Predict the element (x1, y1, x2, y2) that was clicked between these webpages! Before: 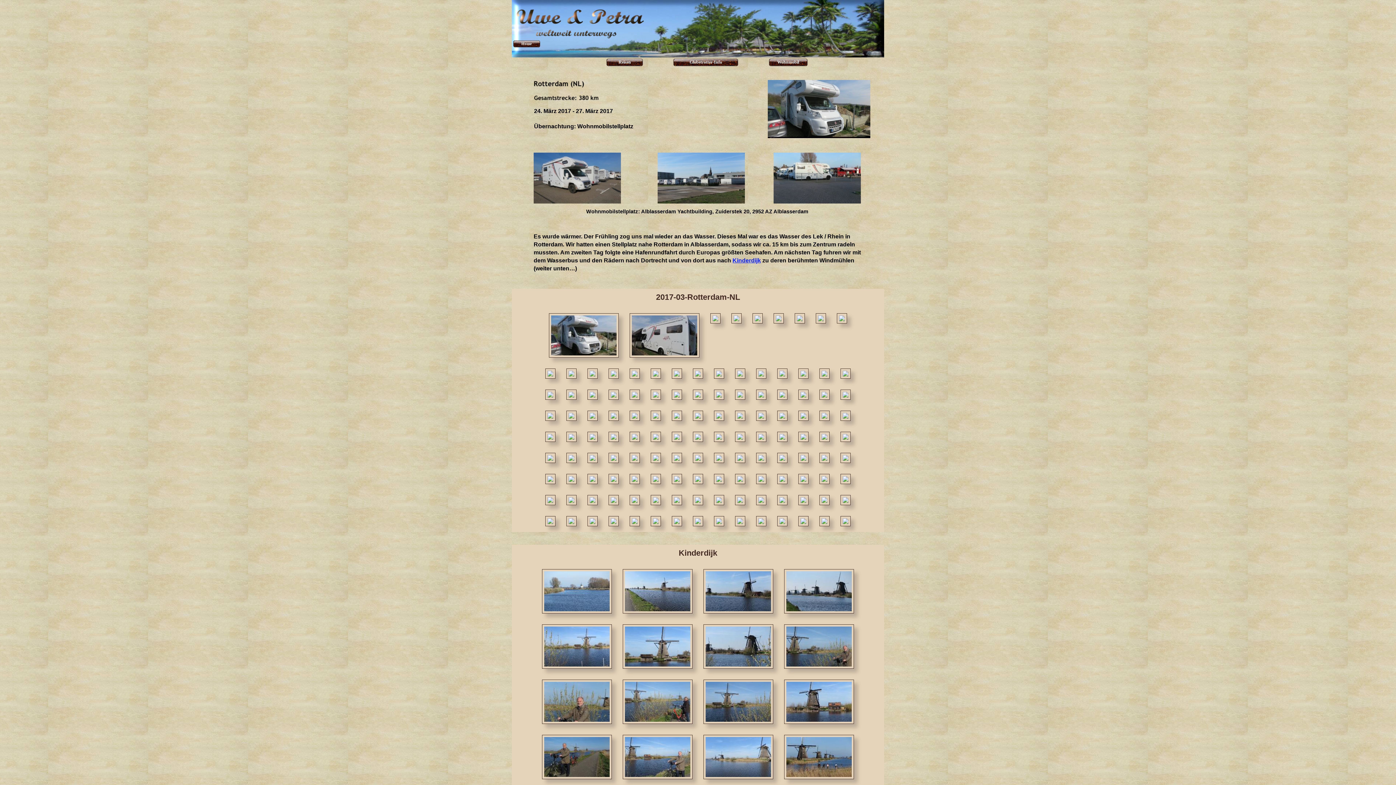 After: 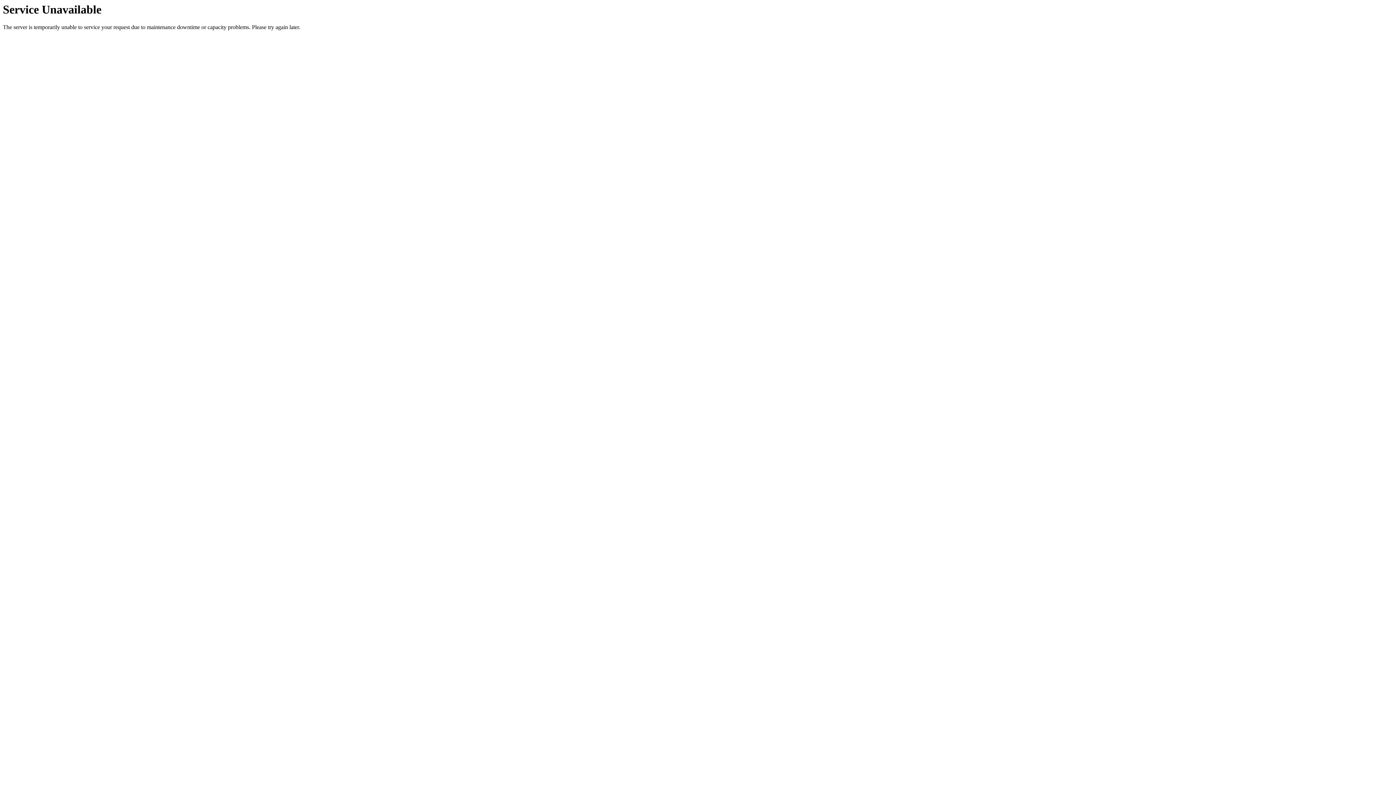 Action: label: Home bbox: (512, 39, 541, 48)